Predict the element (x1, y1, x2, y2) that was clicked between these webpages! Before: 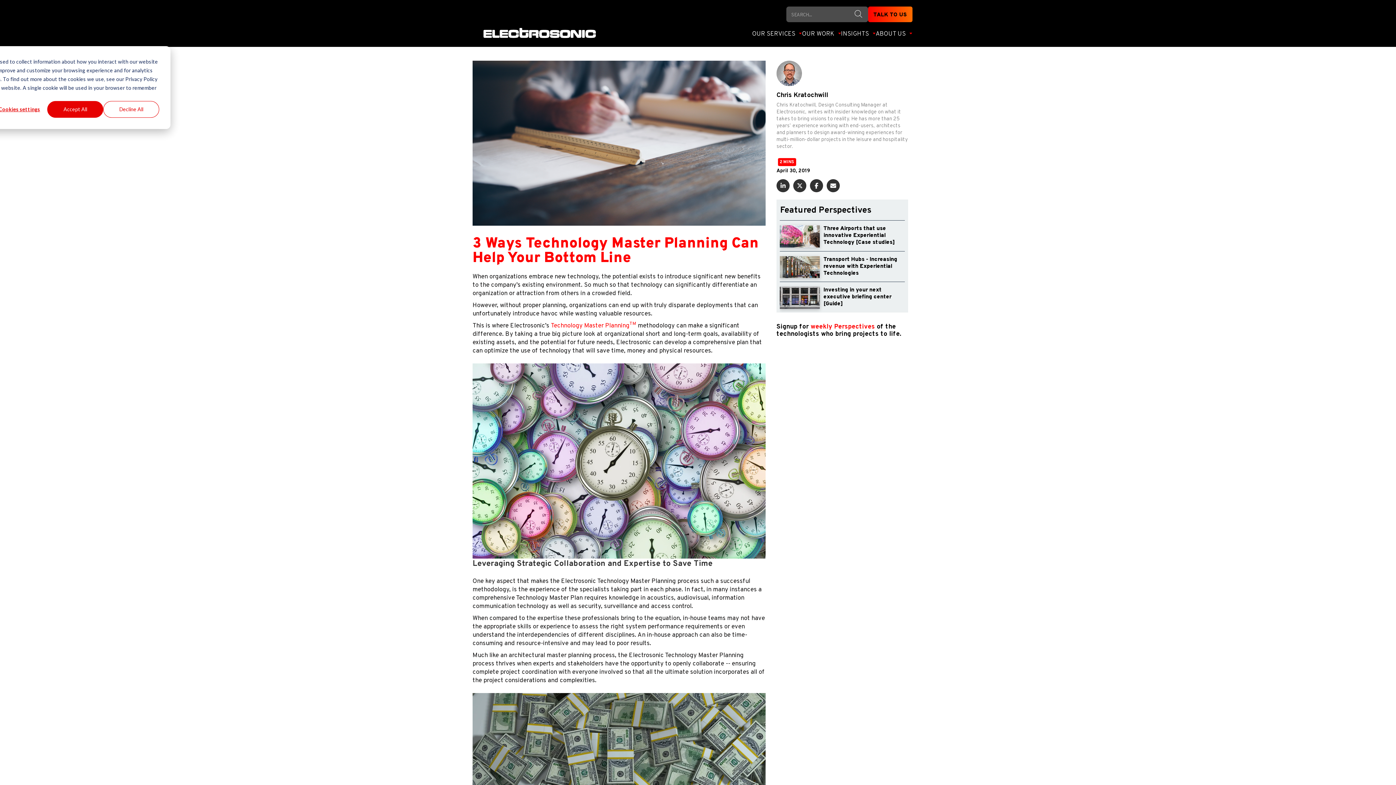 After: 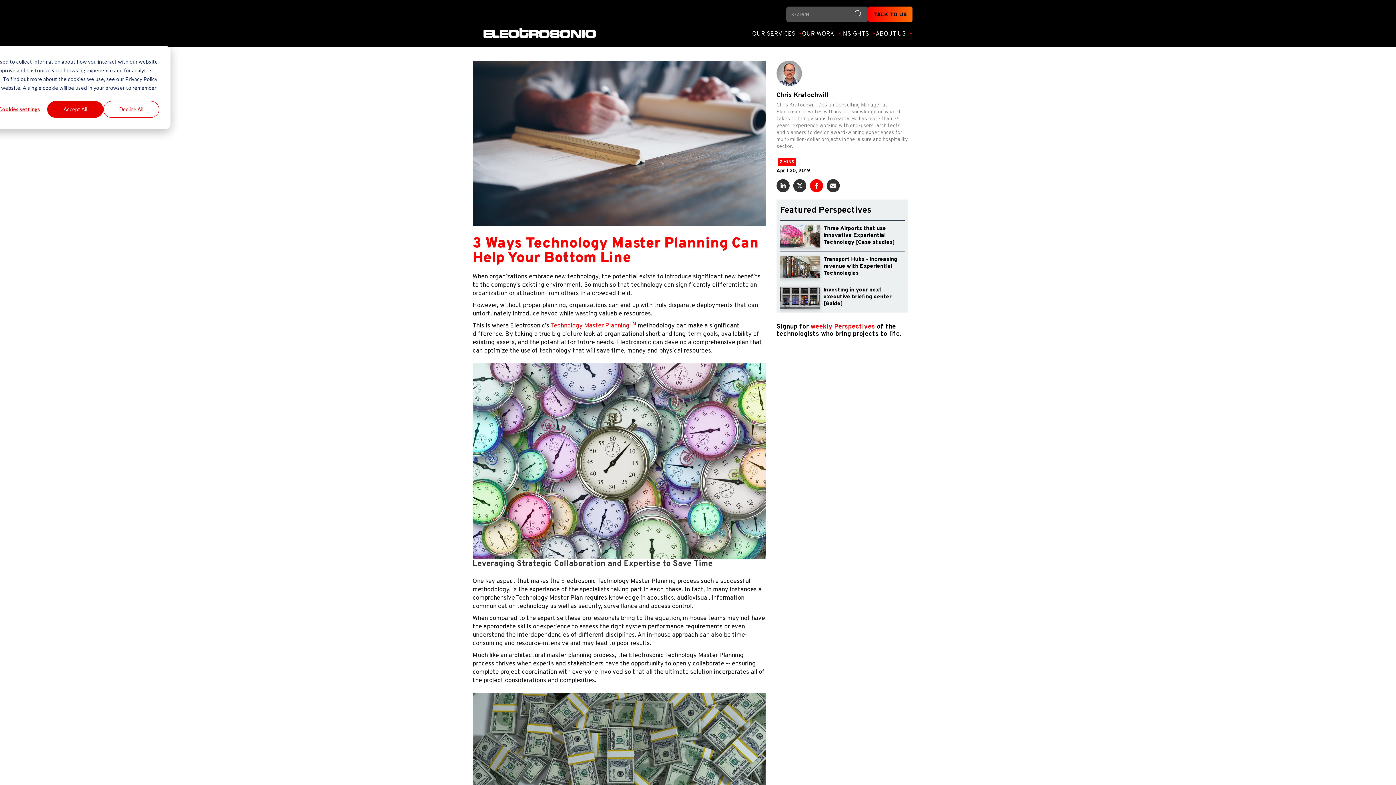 Action: bbox: (810, 179, 823, 192)